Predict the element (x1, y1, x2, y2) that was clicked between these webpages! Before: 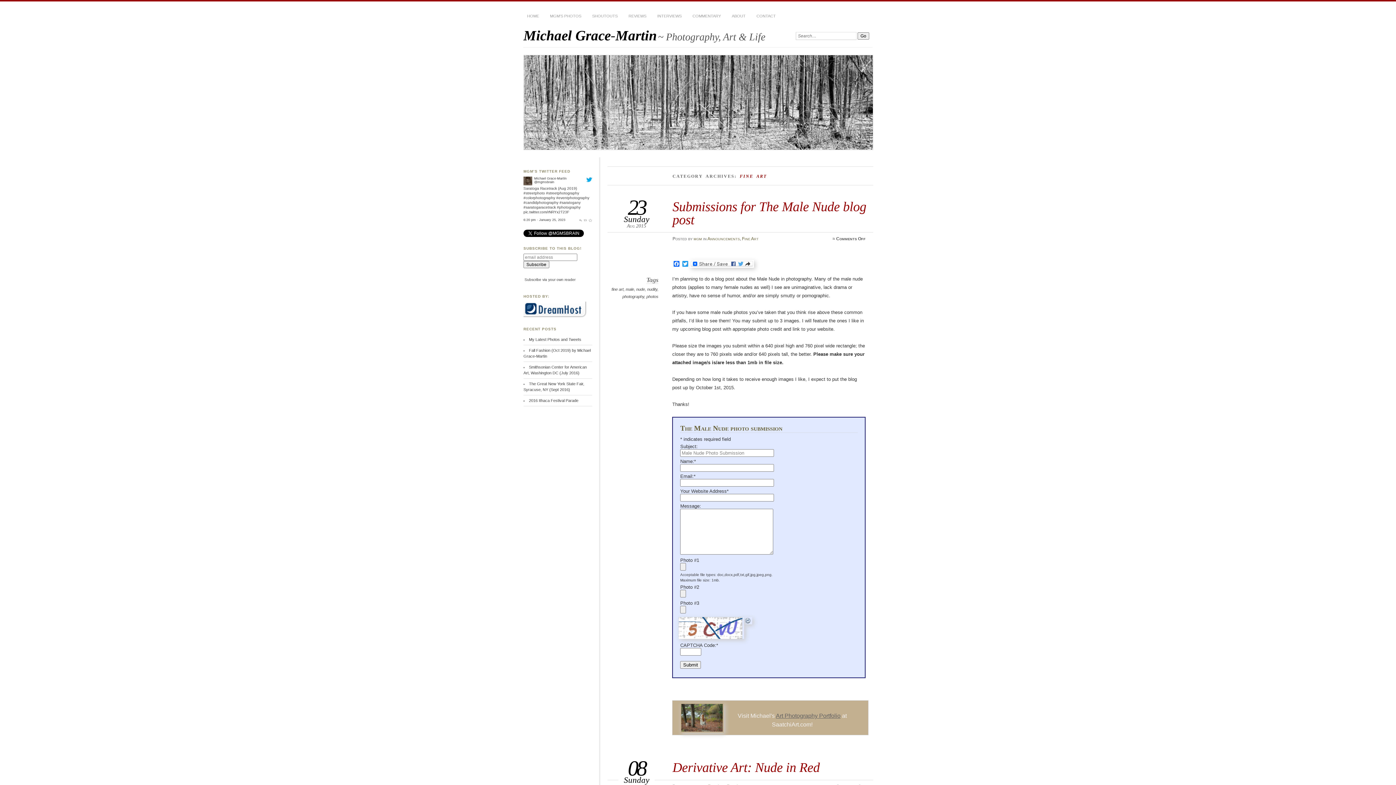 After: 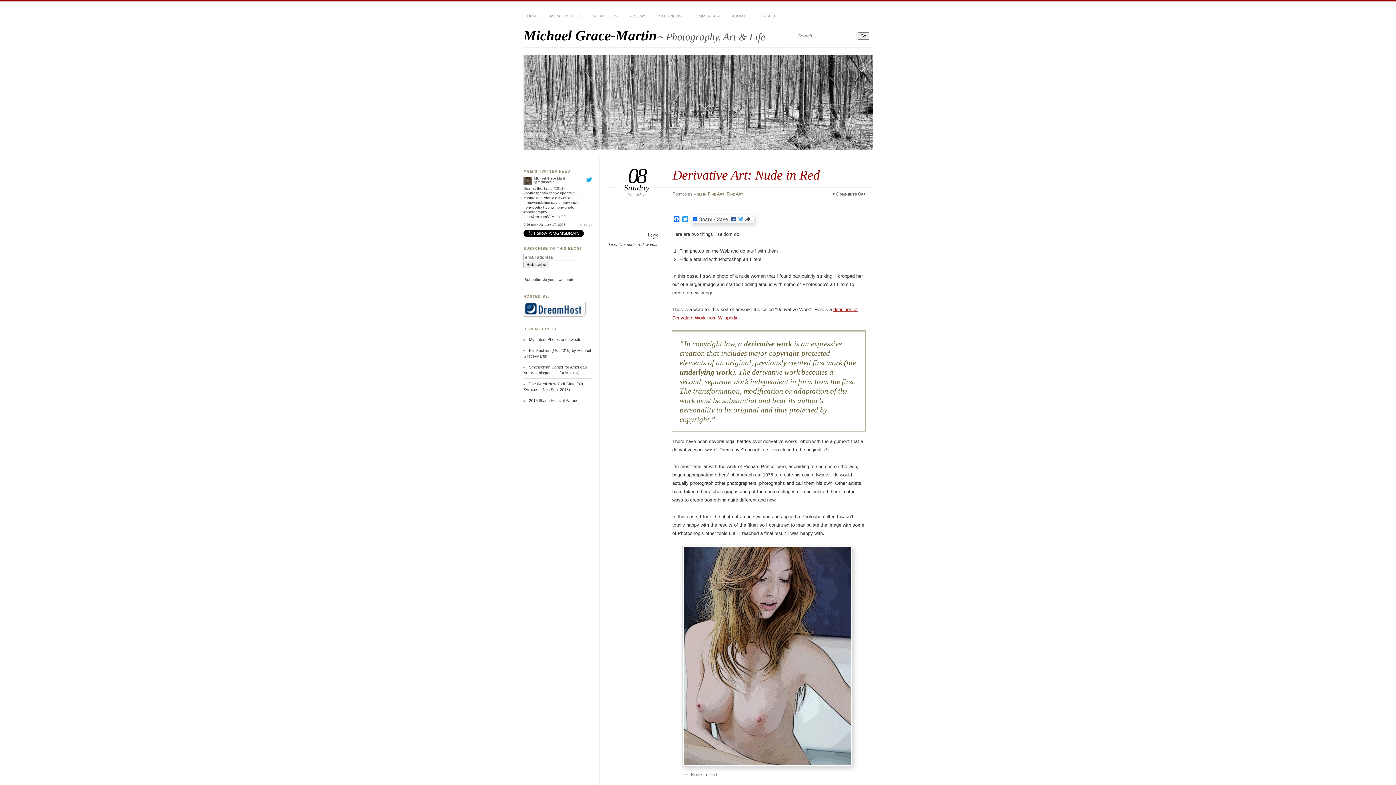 Action: label: Derivative Art: Nude in Red bbox: (672, 760, 819, 775)